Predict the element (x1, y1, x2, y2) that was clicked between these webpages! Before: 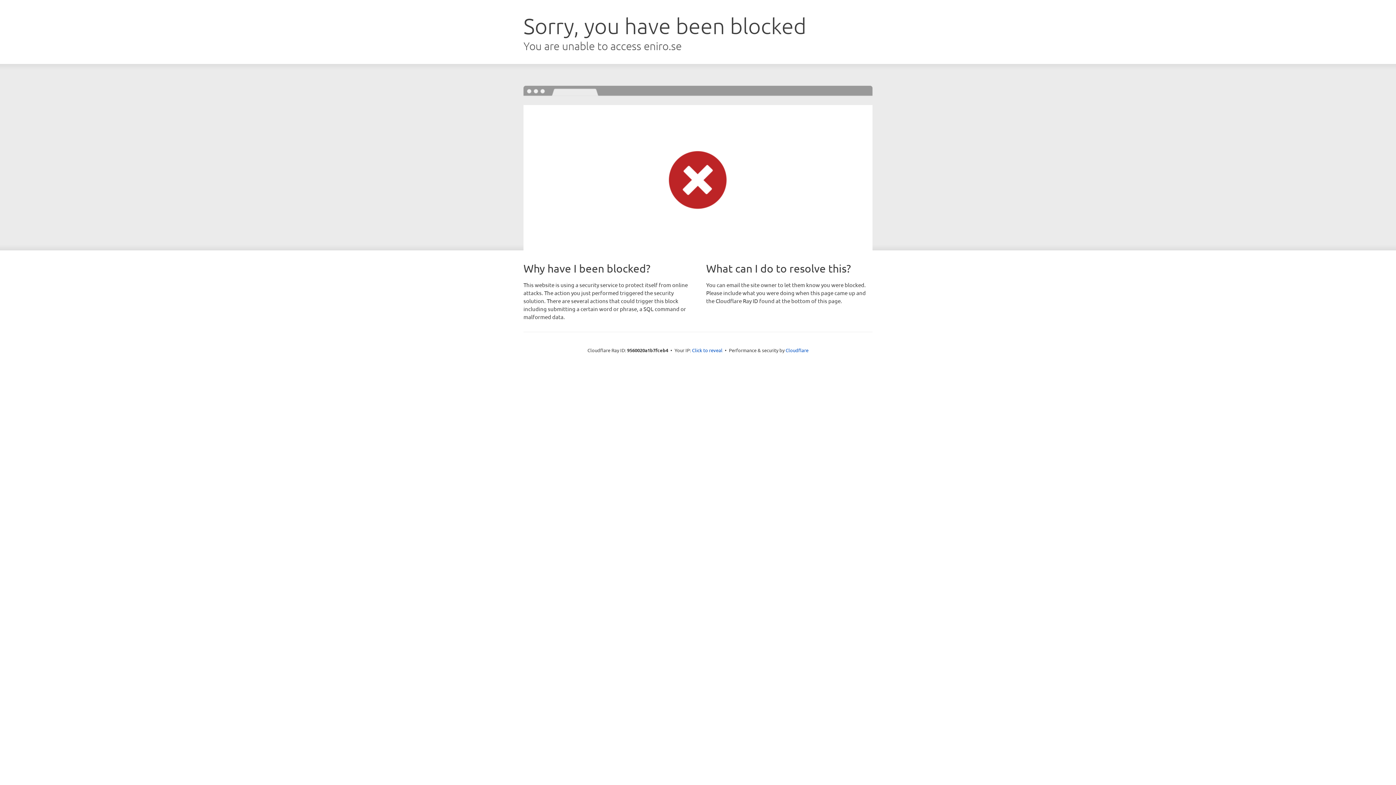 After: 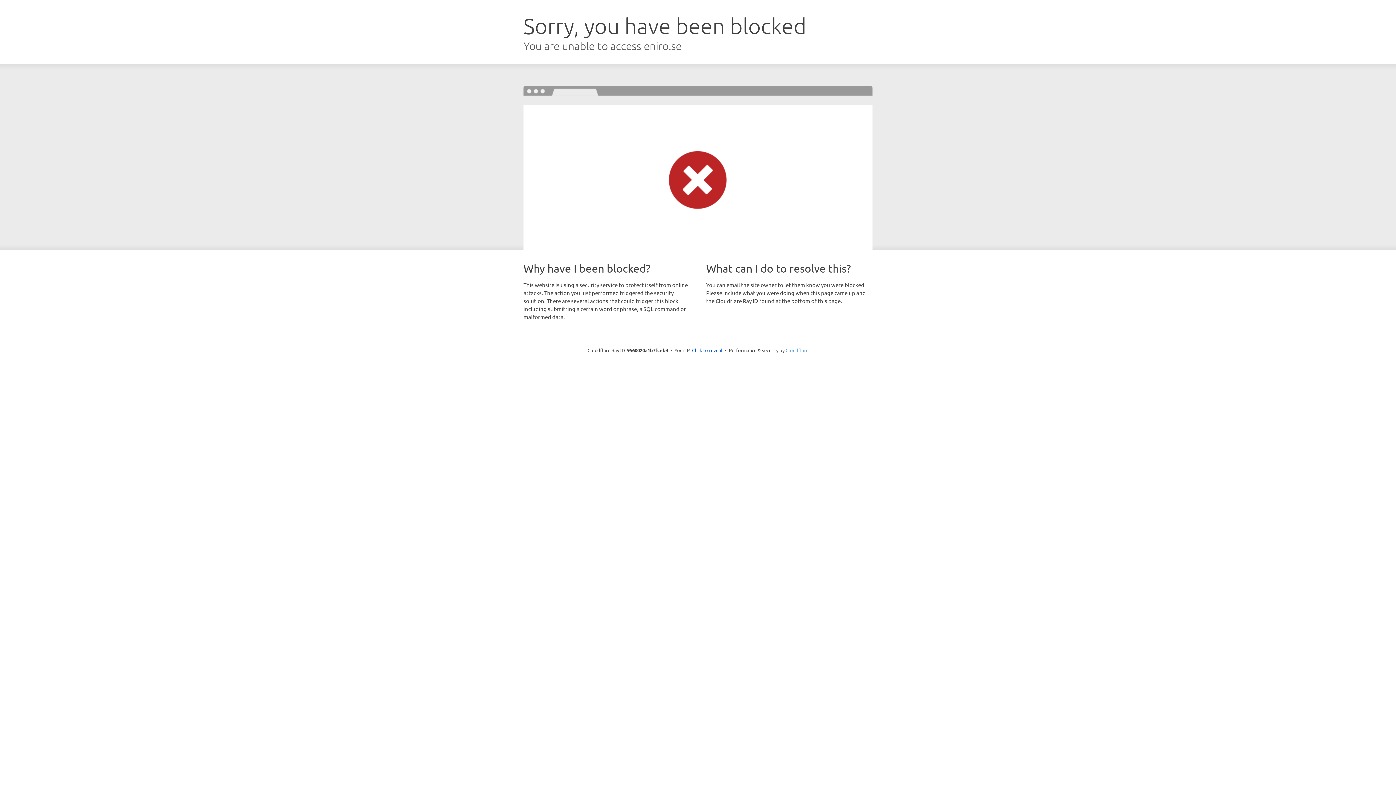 Action: bbox: (785, 347, 808, 353) label: Cloudflare